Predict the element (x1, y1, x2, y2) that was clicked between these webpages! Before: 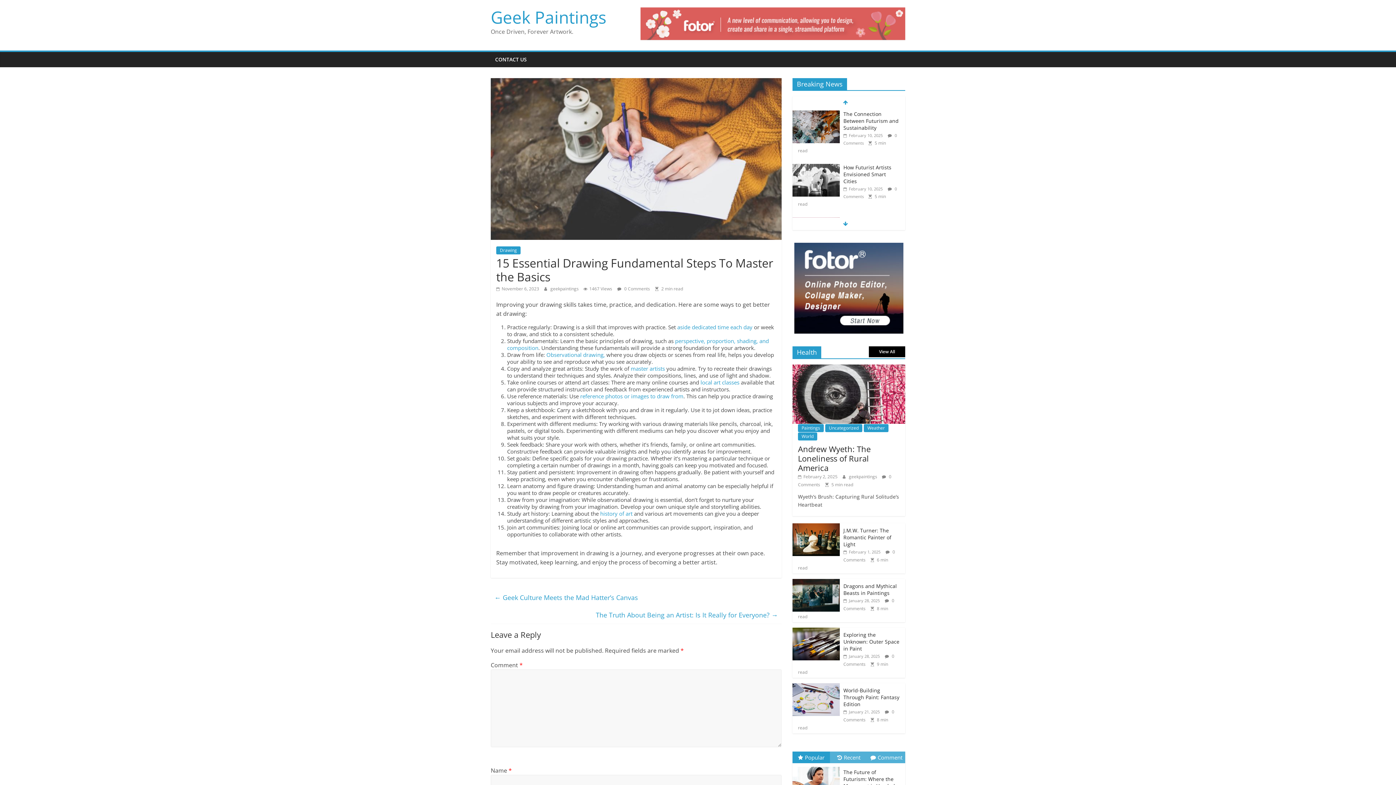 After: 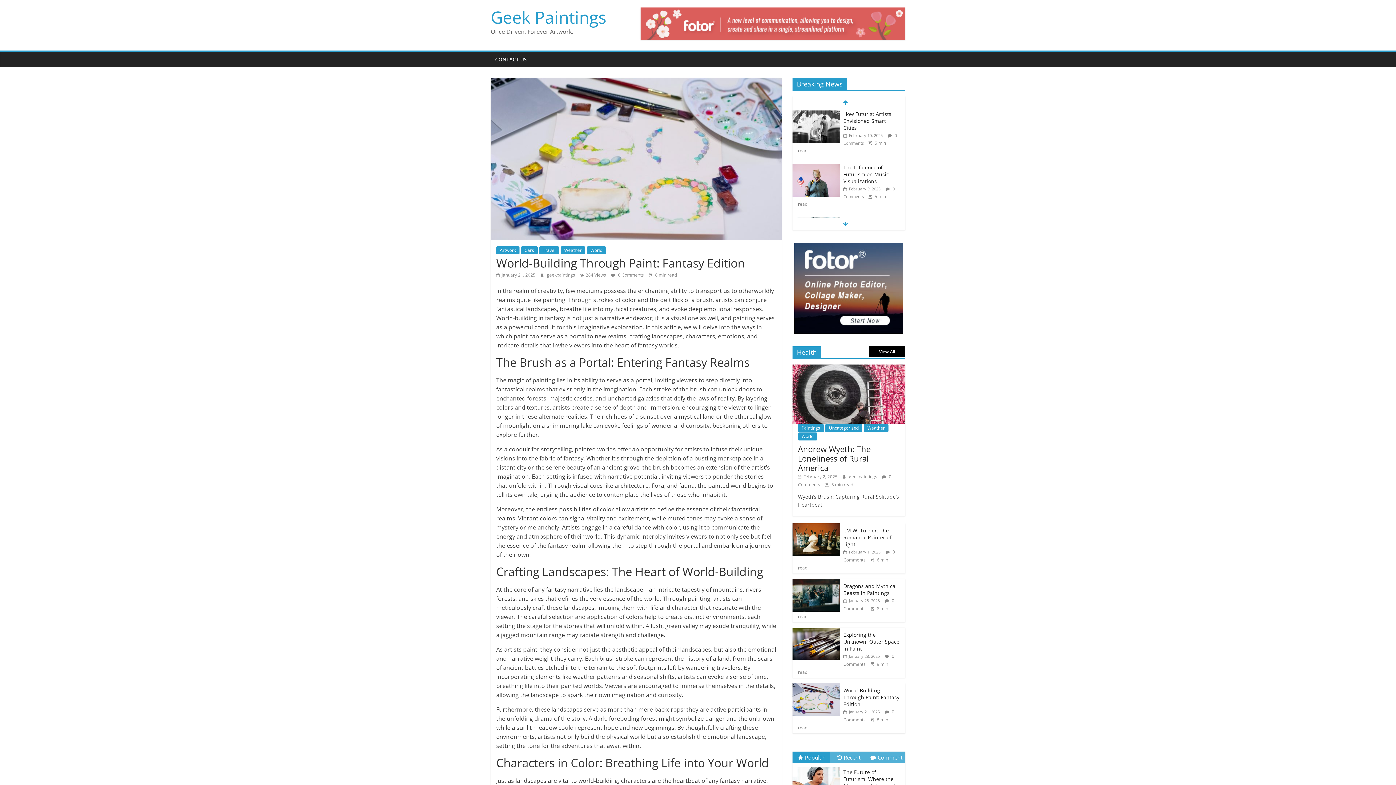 Action: label:  January 21, 2025 bbox: (843, 709, 880, 714)